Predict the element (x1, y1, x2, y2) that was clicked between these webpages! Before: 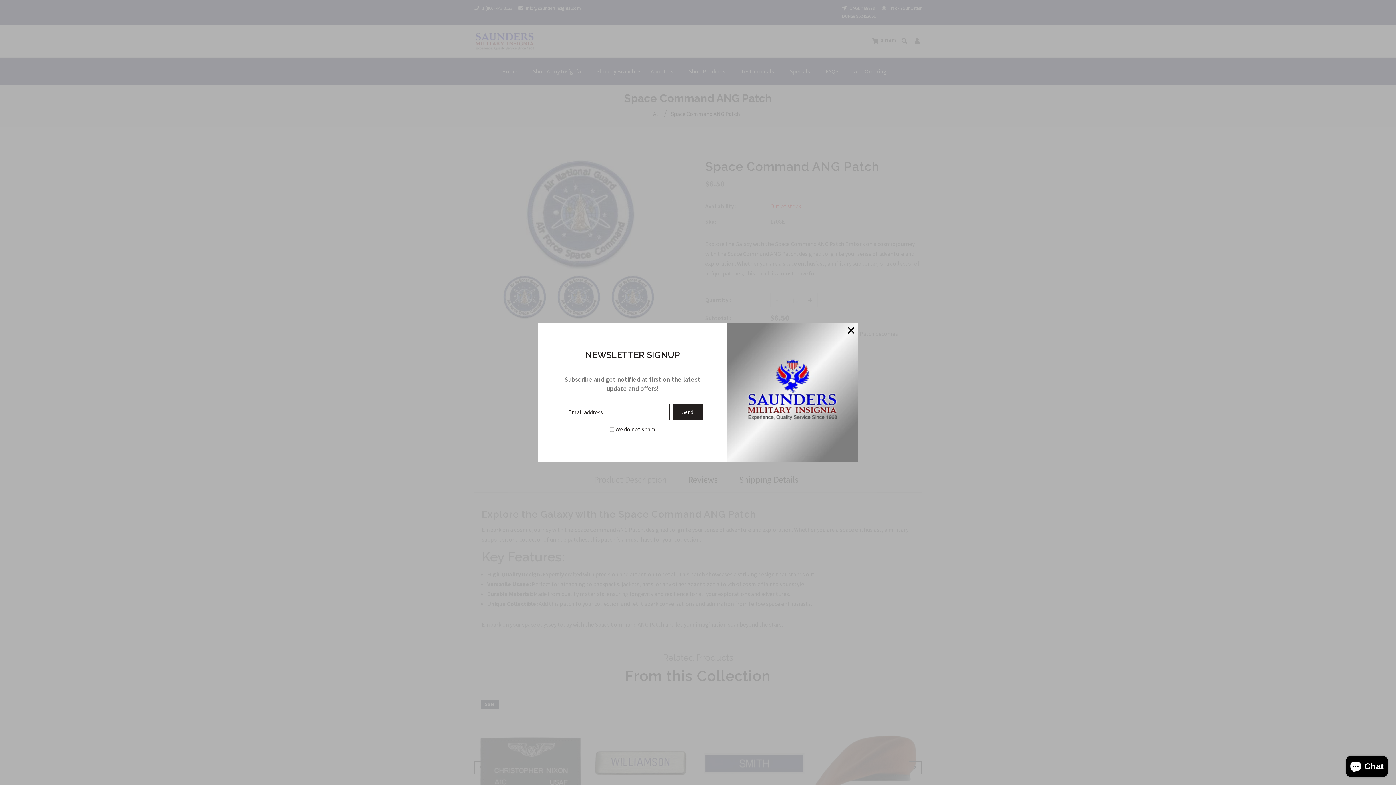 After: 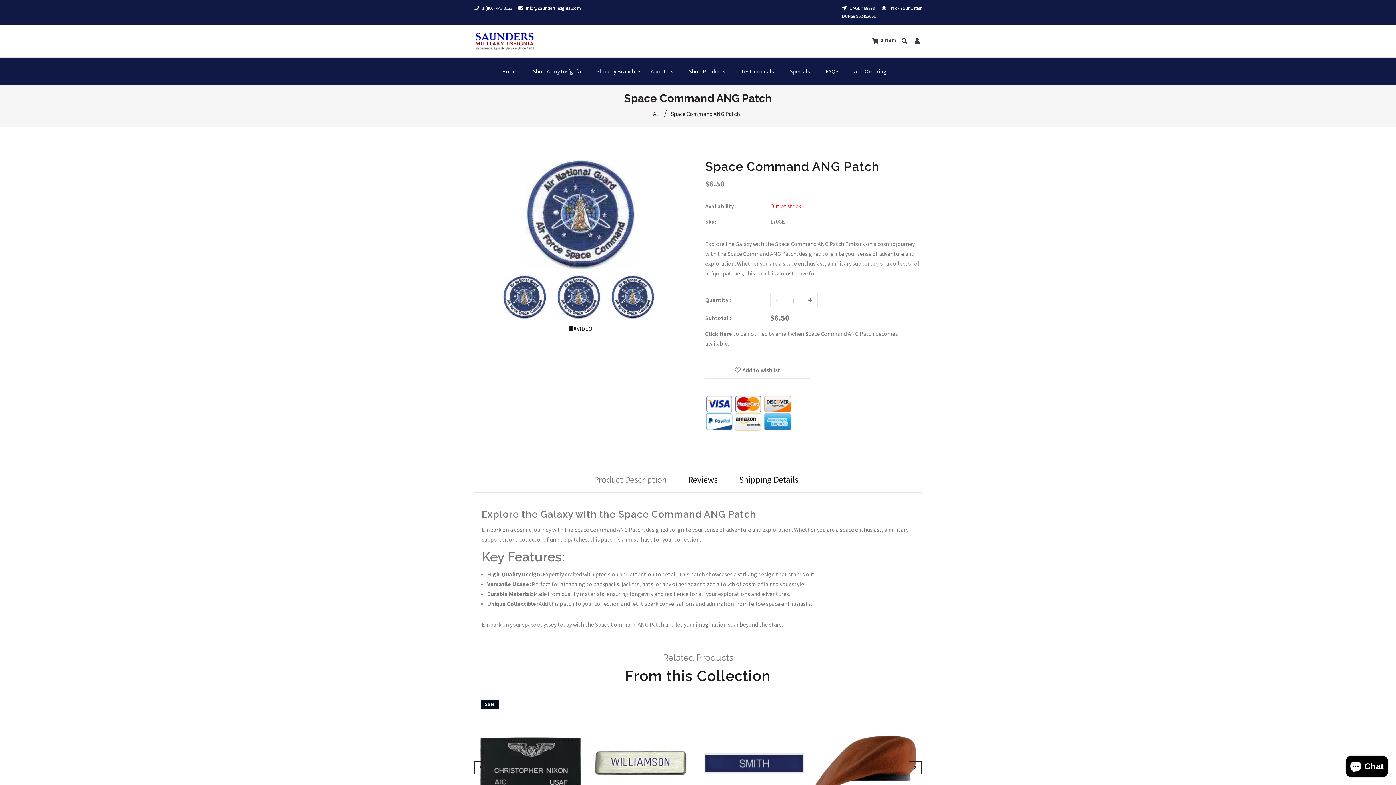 Action: bbox: (848, 325, 854, 331)